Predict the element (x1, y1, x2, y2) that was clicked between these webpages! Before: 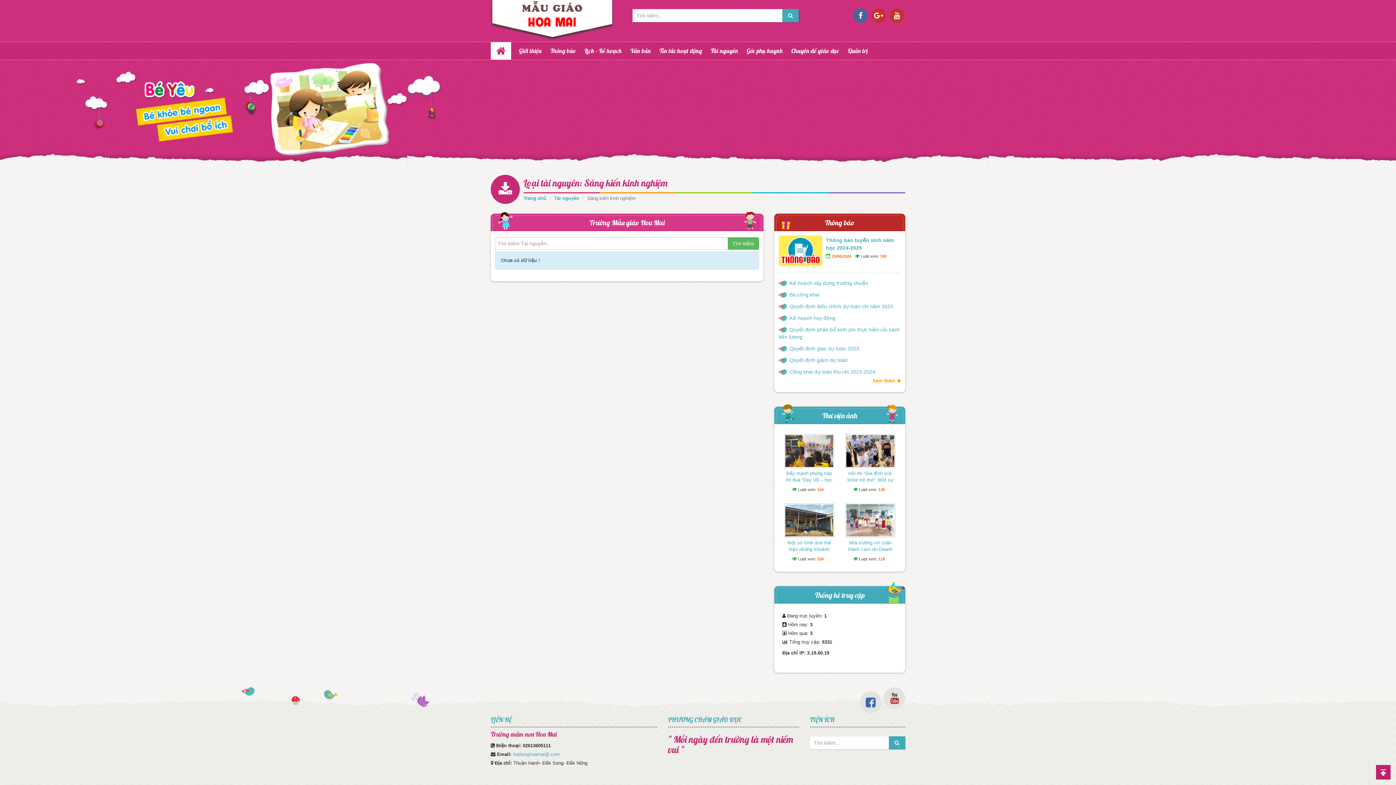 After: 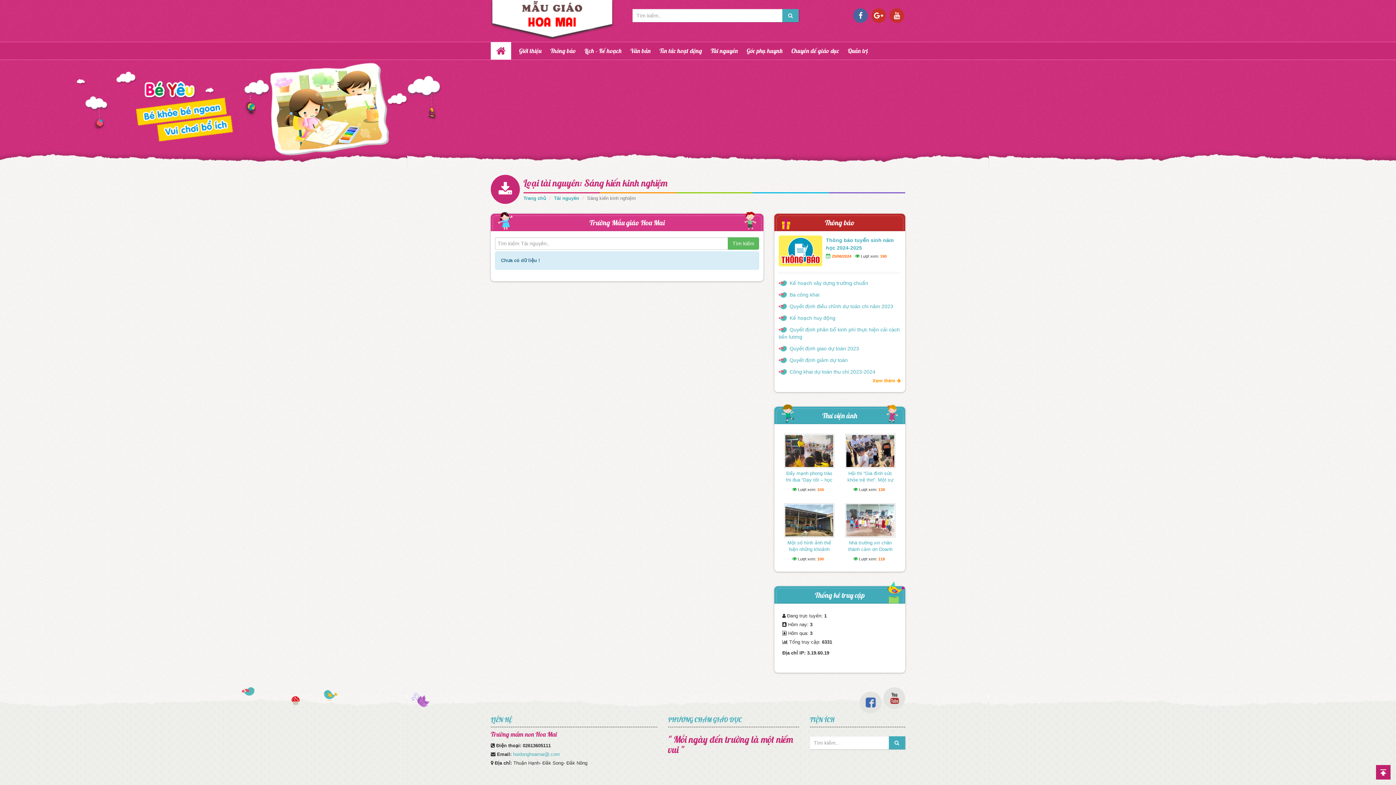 Action: bbox: (1376, 765, 1390, 780)